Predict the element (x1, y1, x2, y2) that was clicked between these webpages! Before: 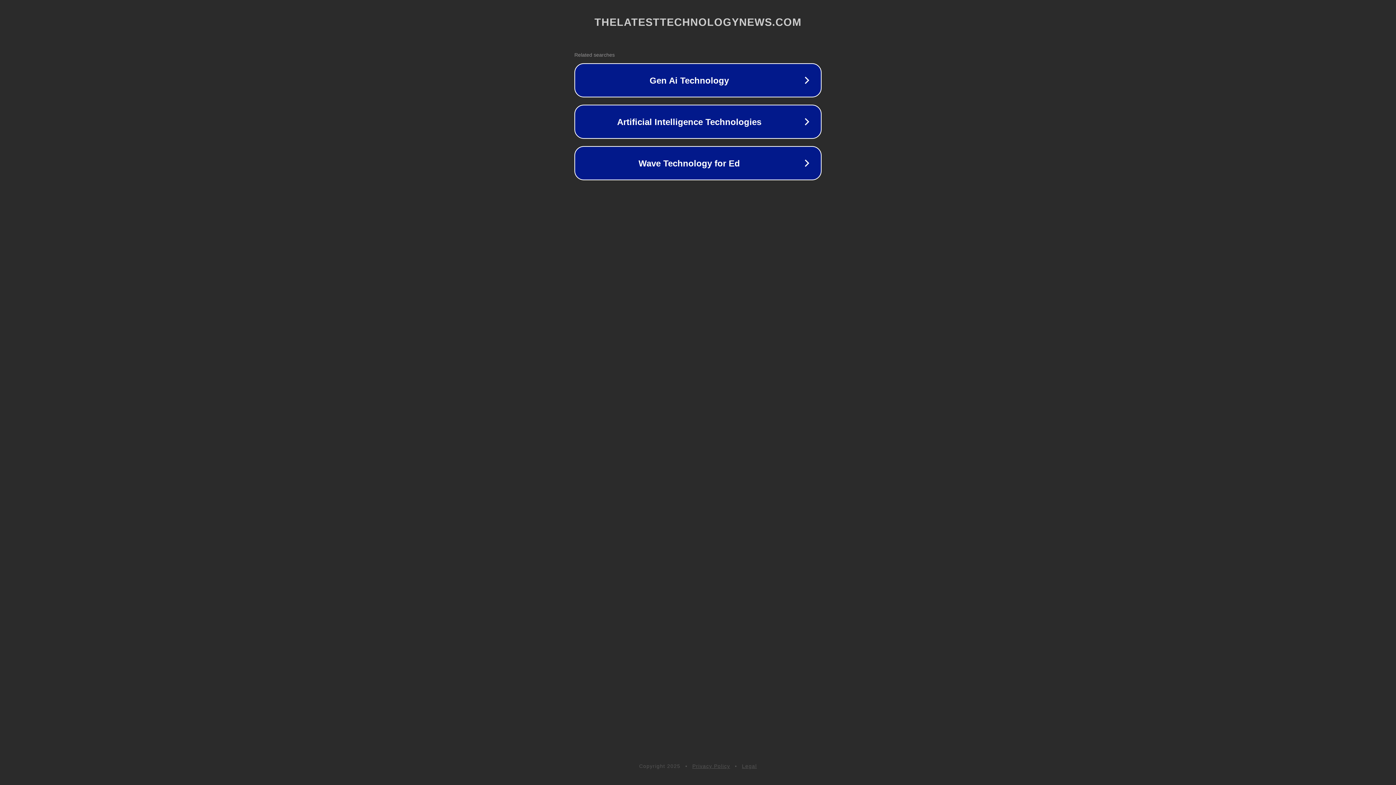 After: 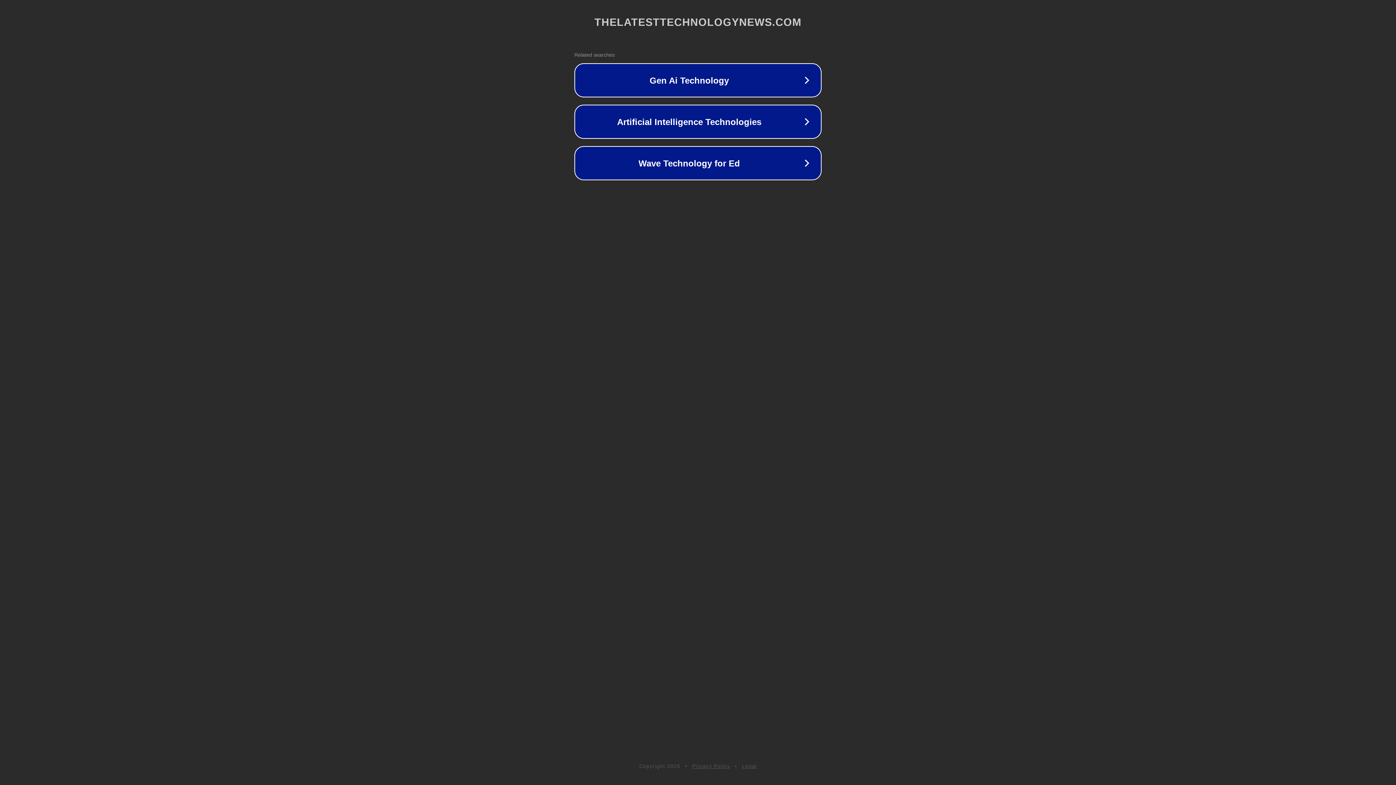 Action: label: Legal bbox: (742, 763, 757, 769)